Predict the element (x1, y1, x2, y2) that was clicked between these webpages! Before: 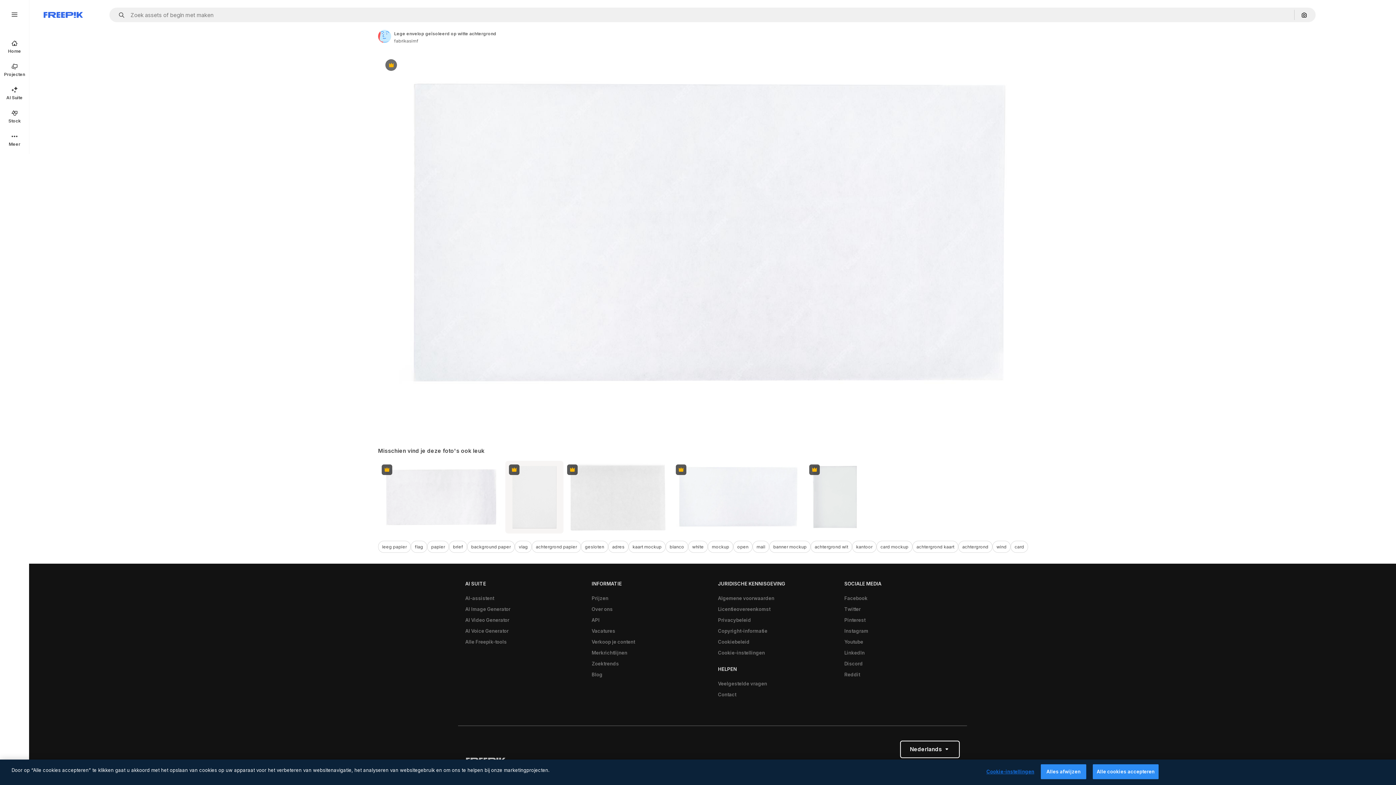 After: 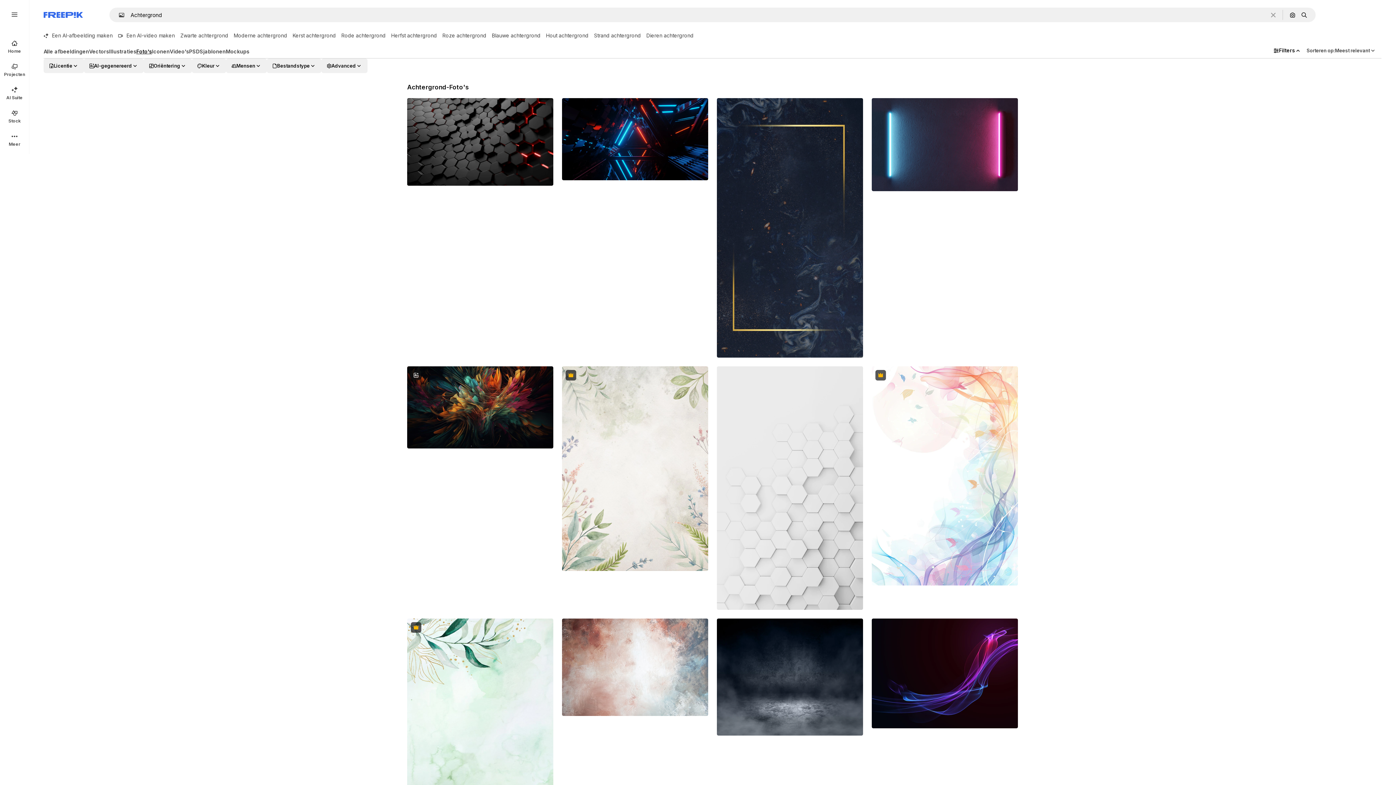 Action: bbox: (958, 541, 992, 553) label: achtergrond